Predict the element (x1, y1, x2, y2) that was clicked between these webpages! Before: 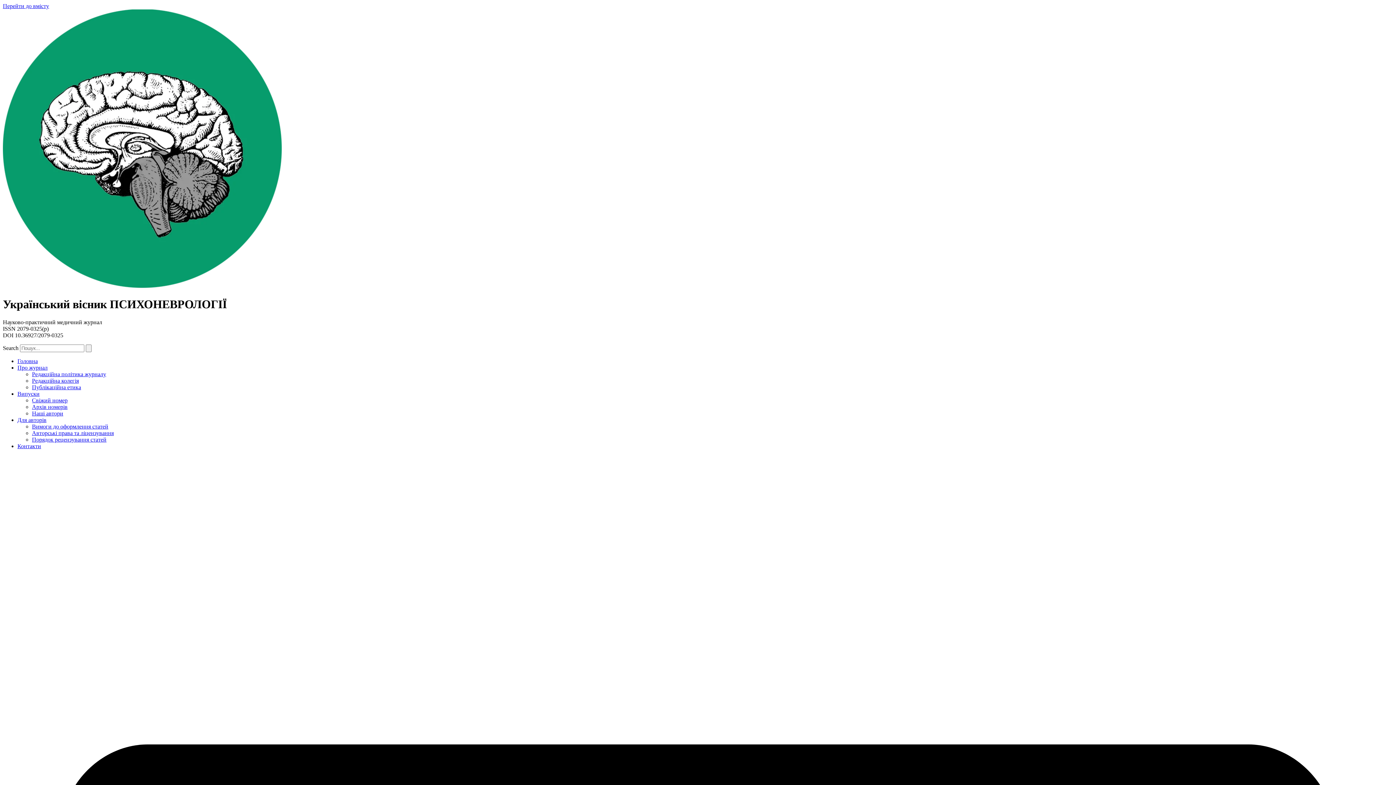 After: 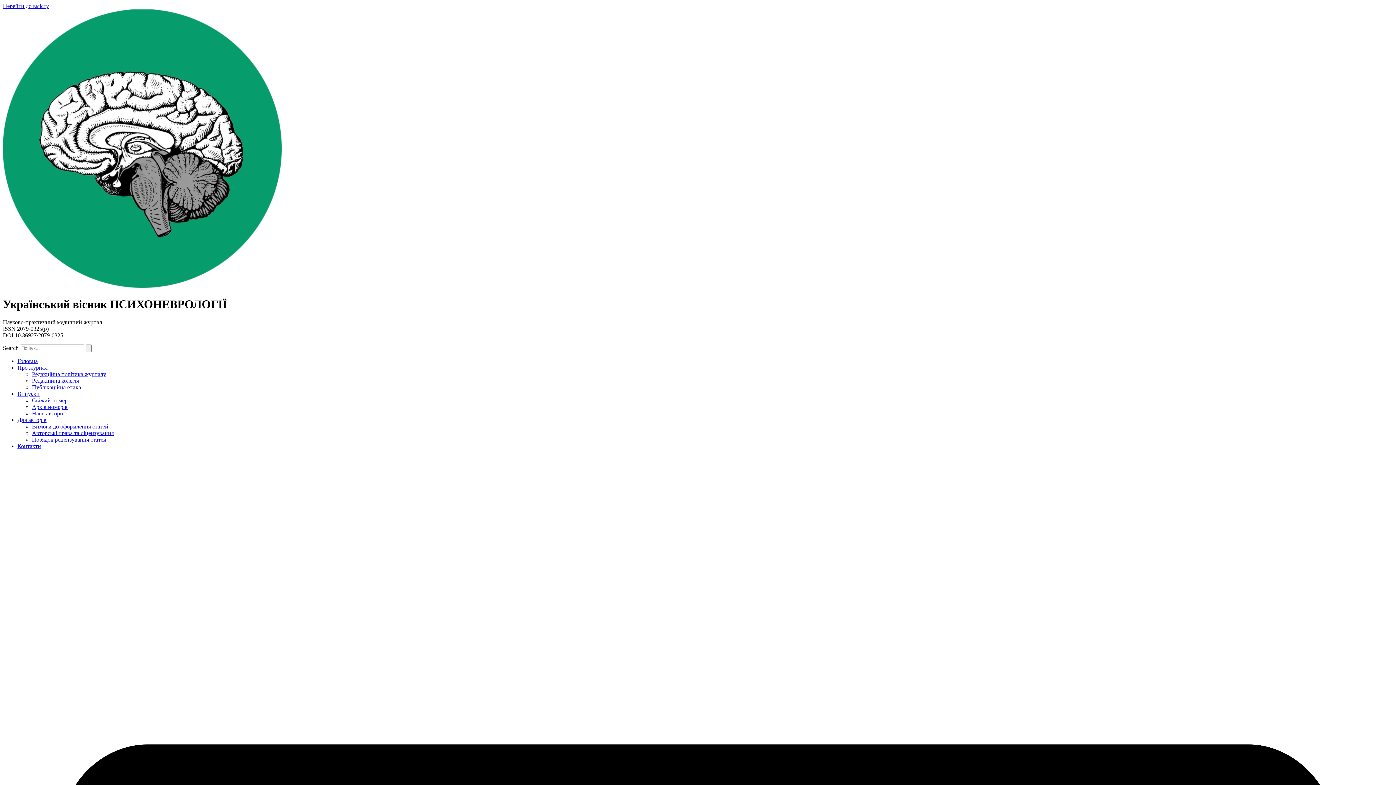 Action: bbox: (32, 384, 81, 390) label: Публікаційна етика